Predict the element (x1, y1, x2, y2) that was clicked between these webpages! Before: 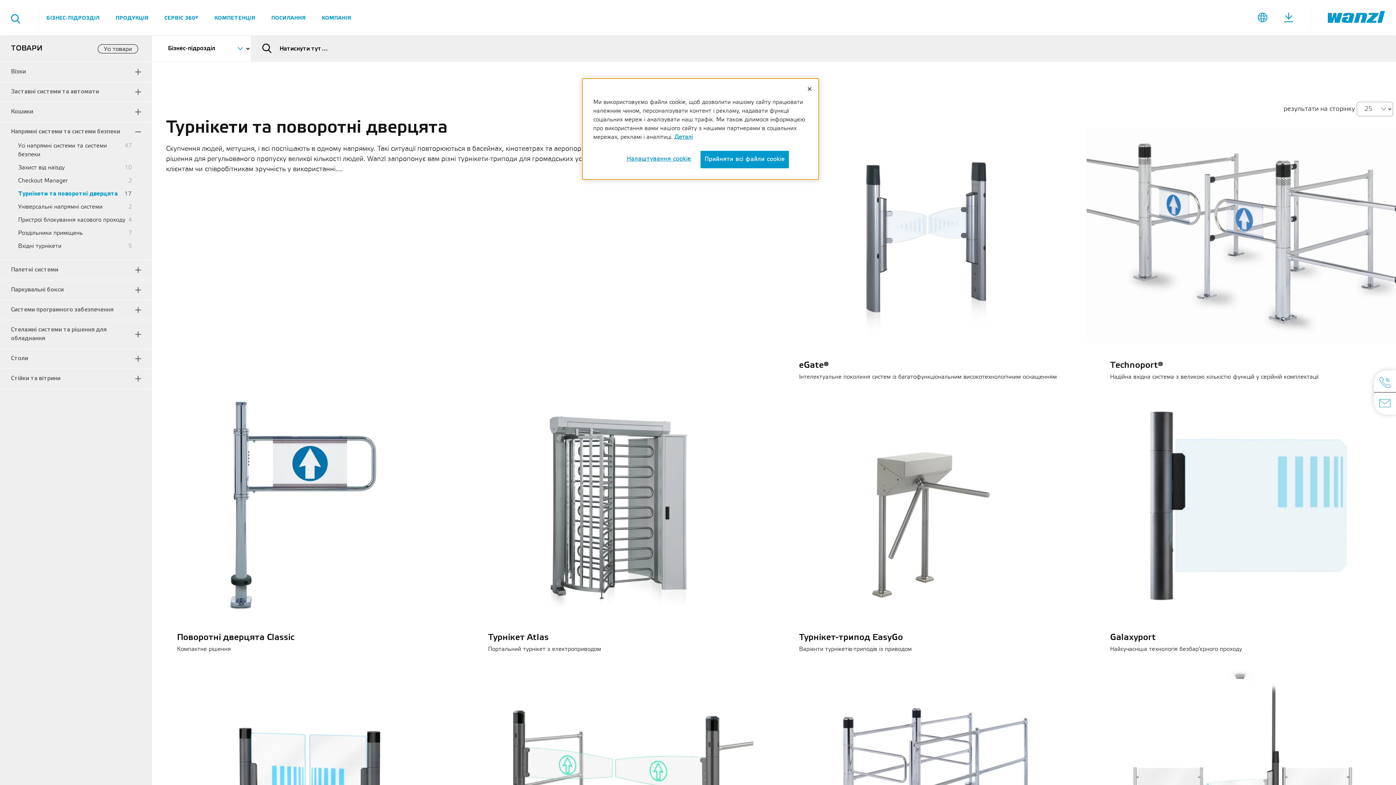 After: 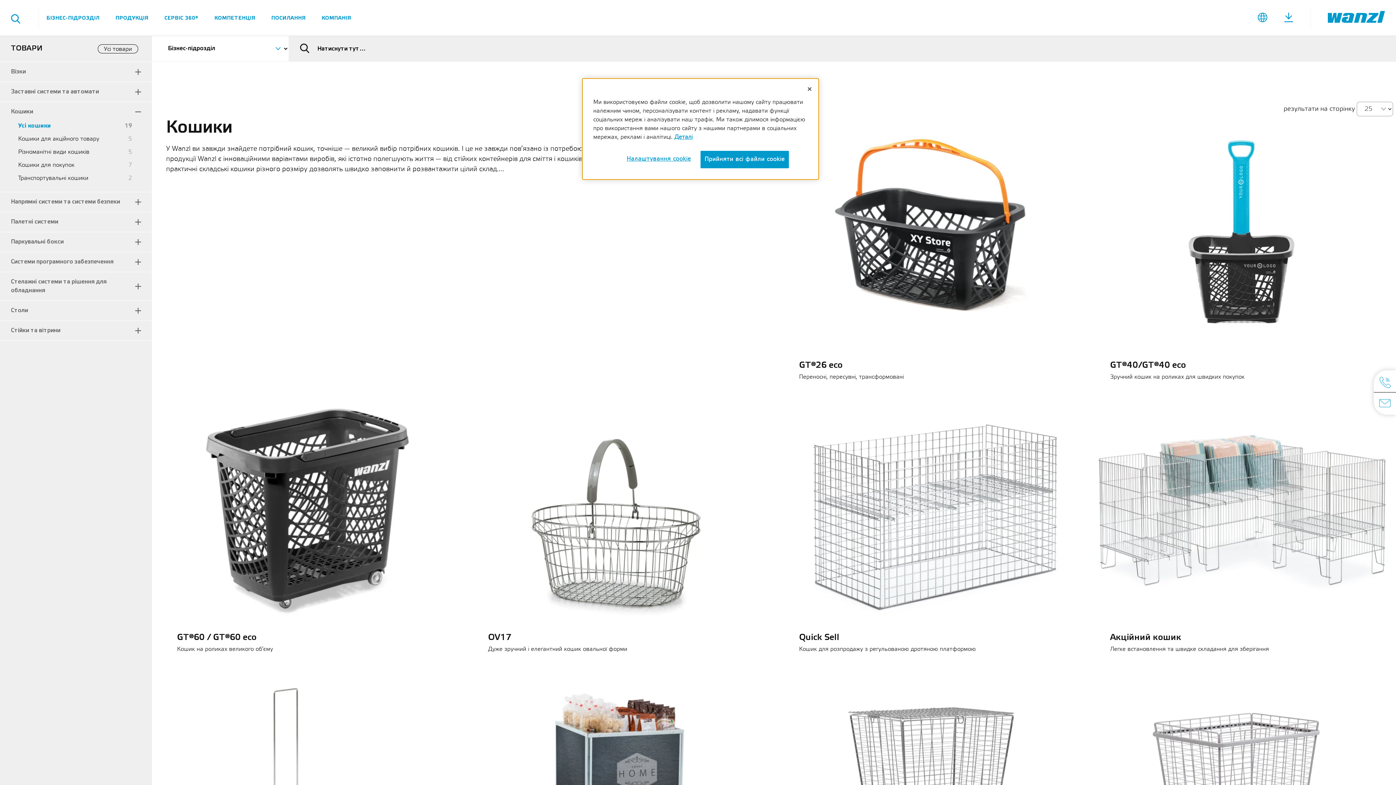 Action: bbox: (0, 102, 152, 121) label: Кошики